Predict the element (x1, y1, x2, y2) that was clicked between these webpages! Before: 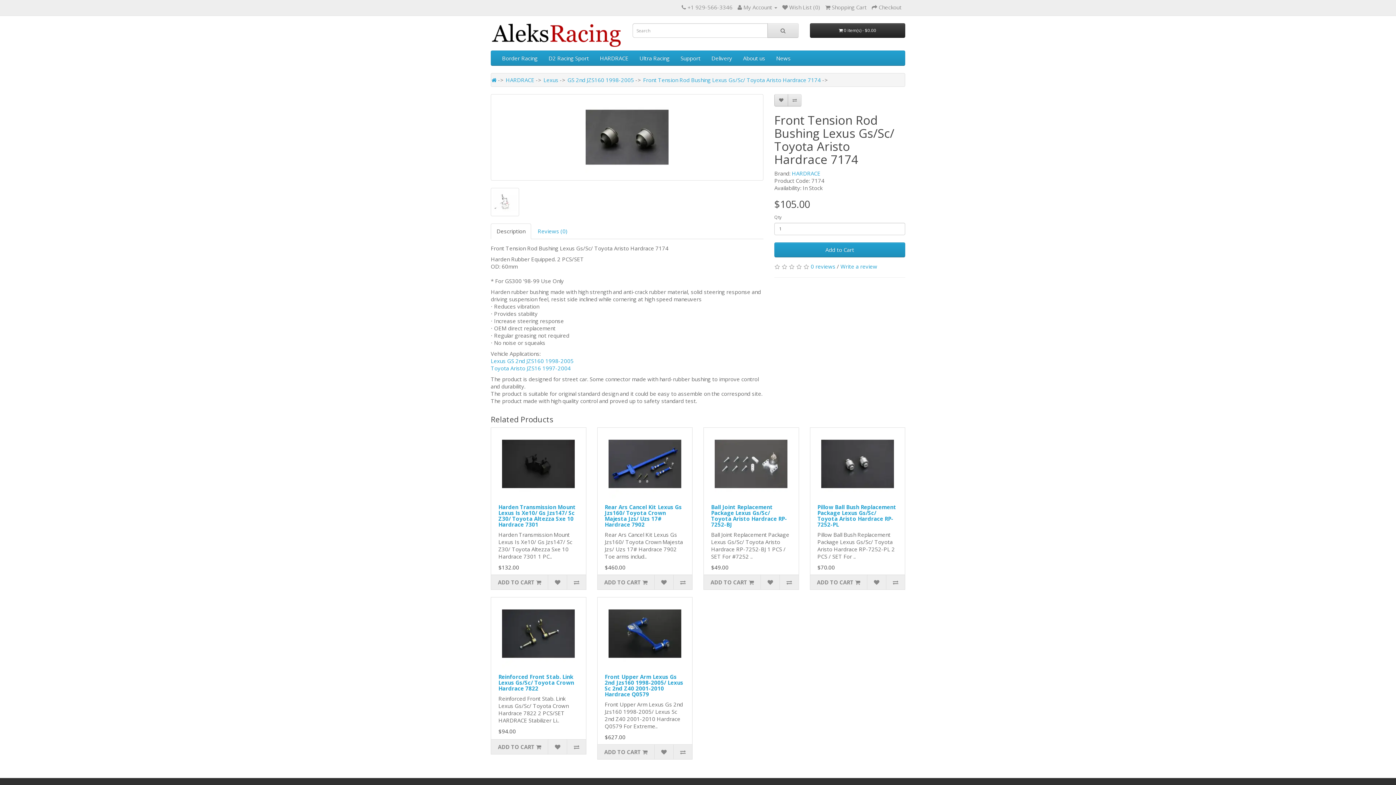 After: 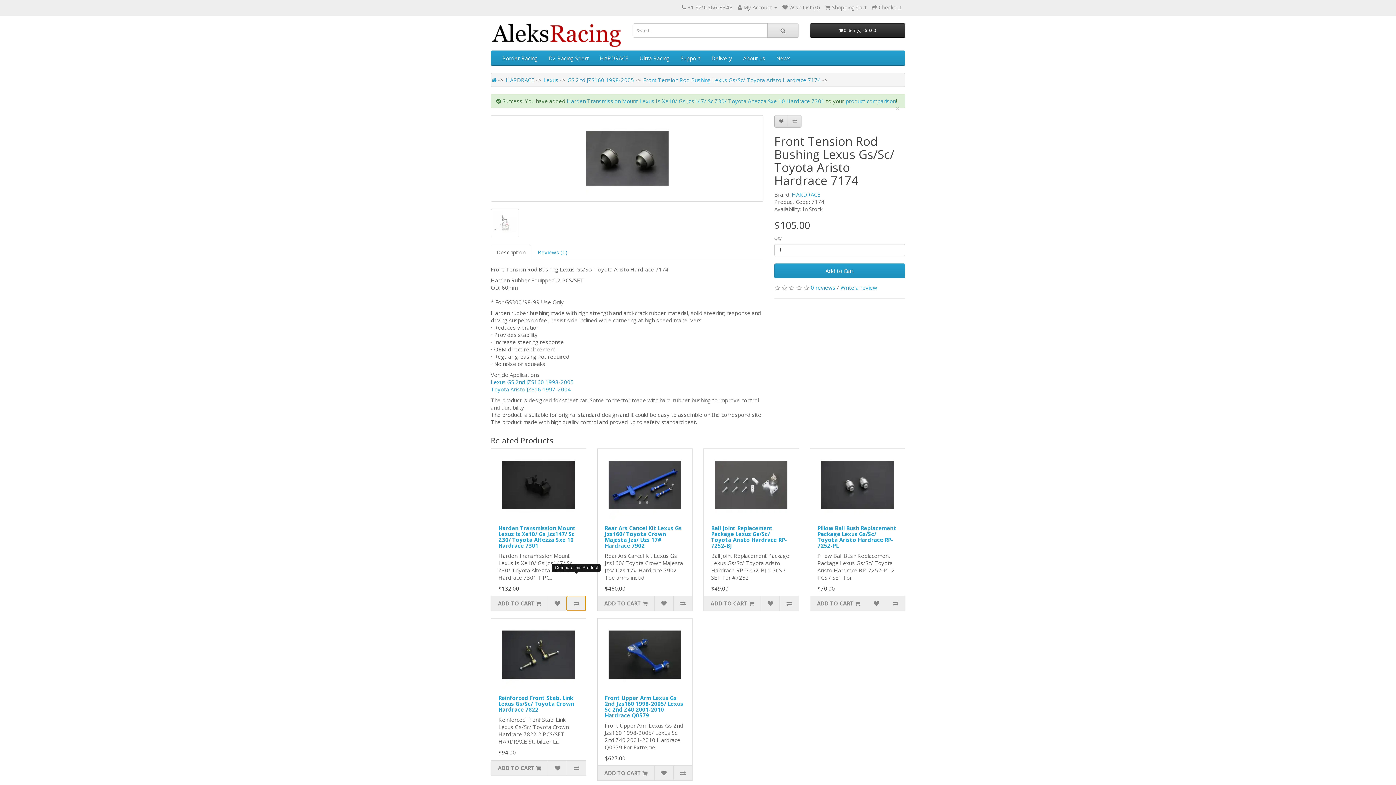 Action: bbox: (567, 575, 585, 589)